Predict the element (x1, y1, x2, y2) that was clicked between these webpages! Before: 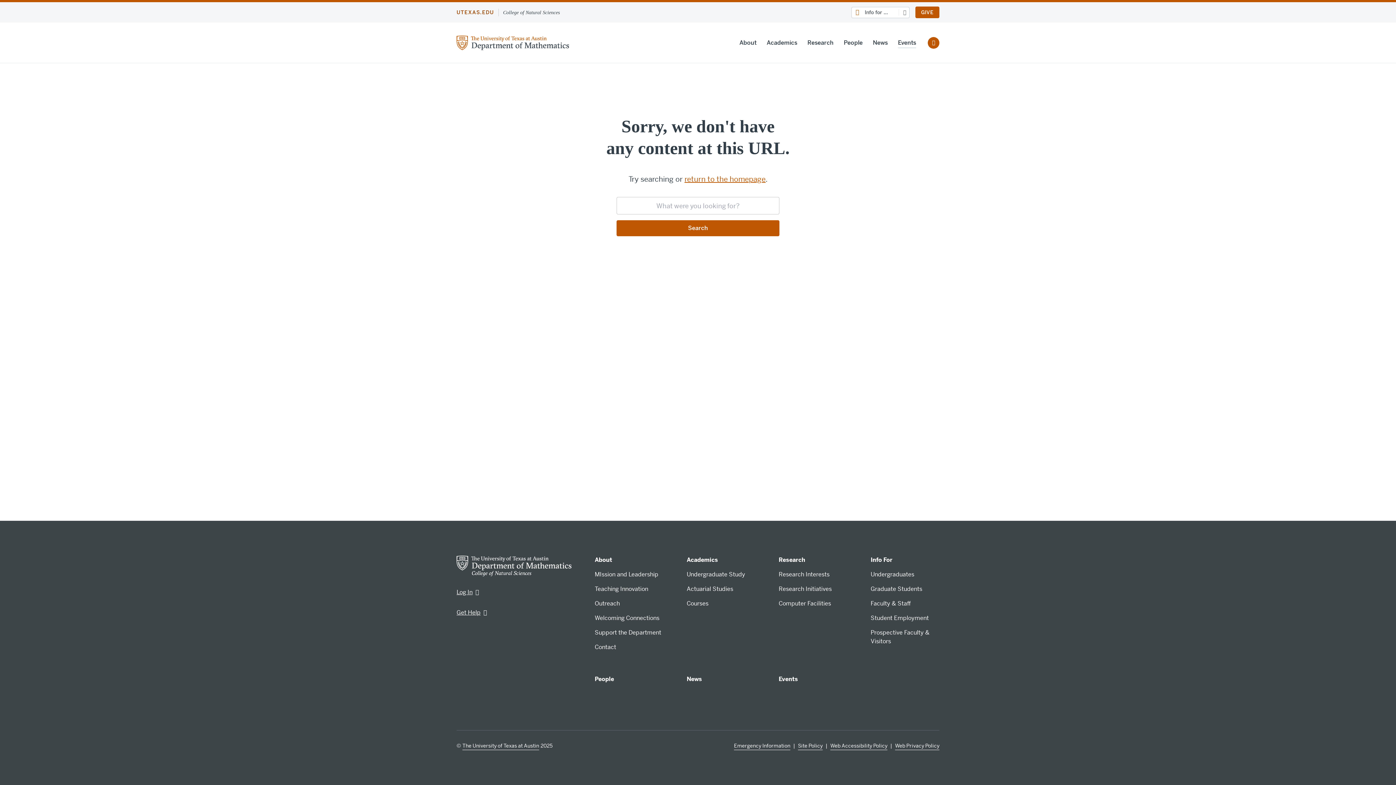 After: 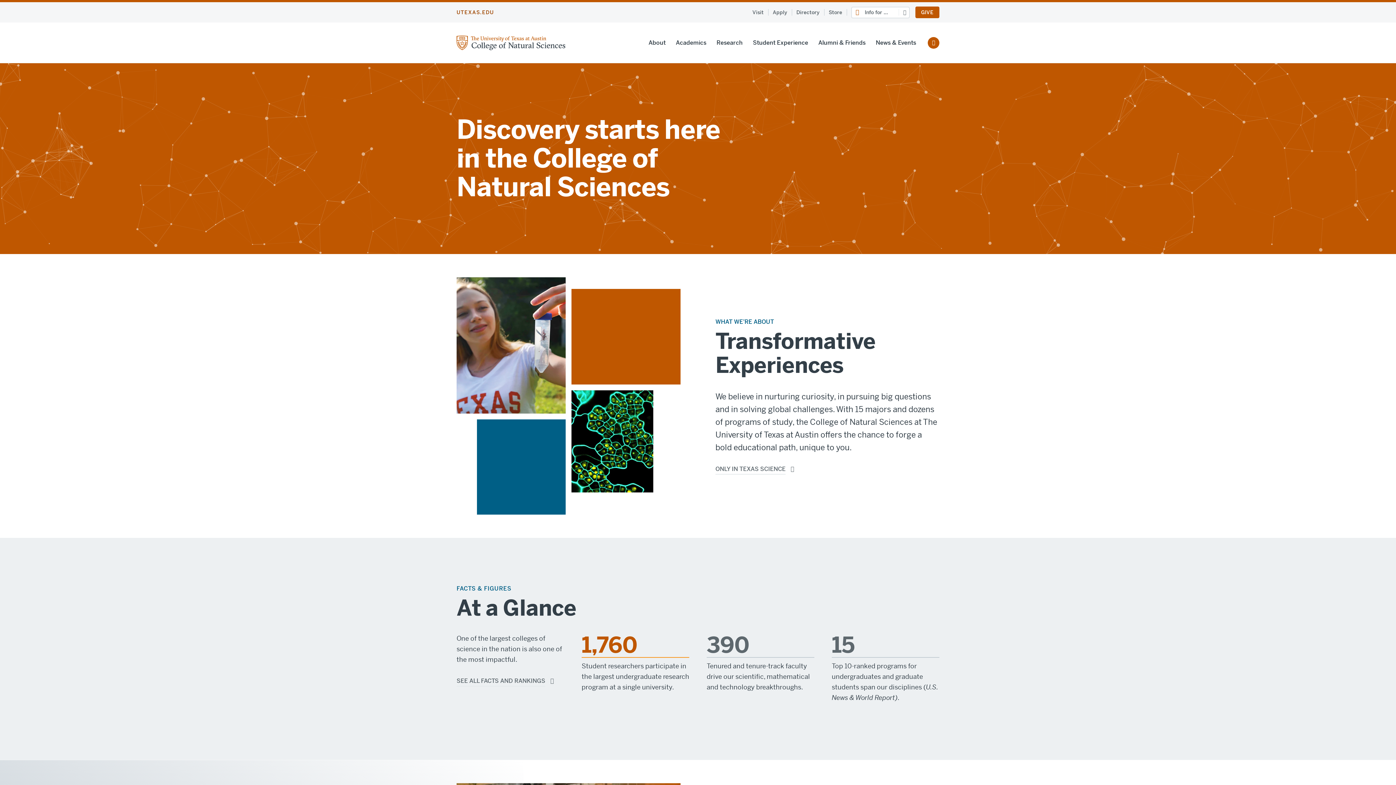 Action: label: College of Natural Sciences bbox: (498, 8, 559, 16)